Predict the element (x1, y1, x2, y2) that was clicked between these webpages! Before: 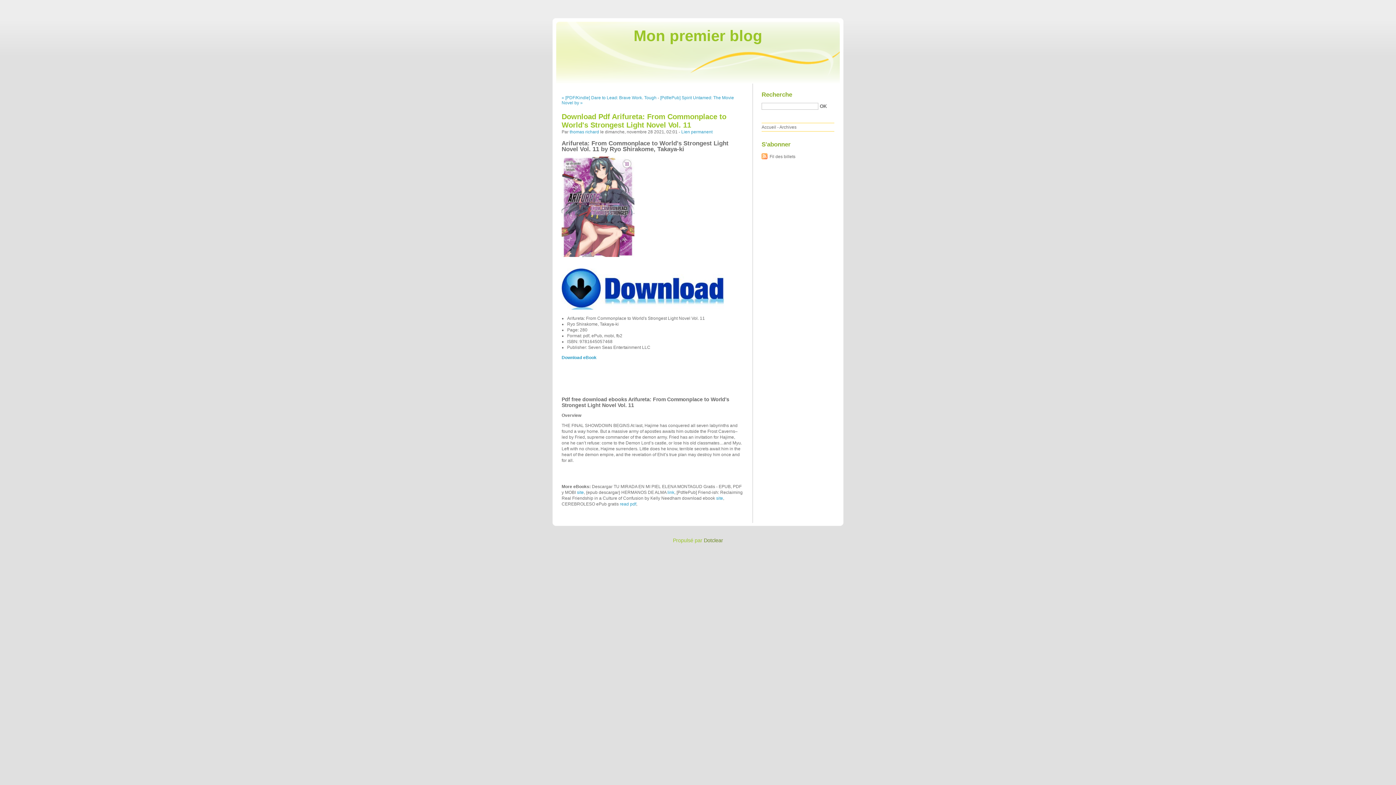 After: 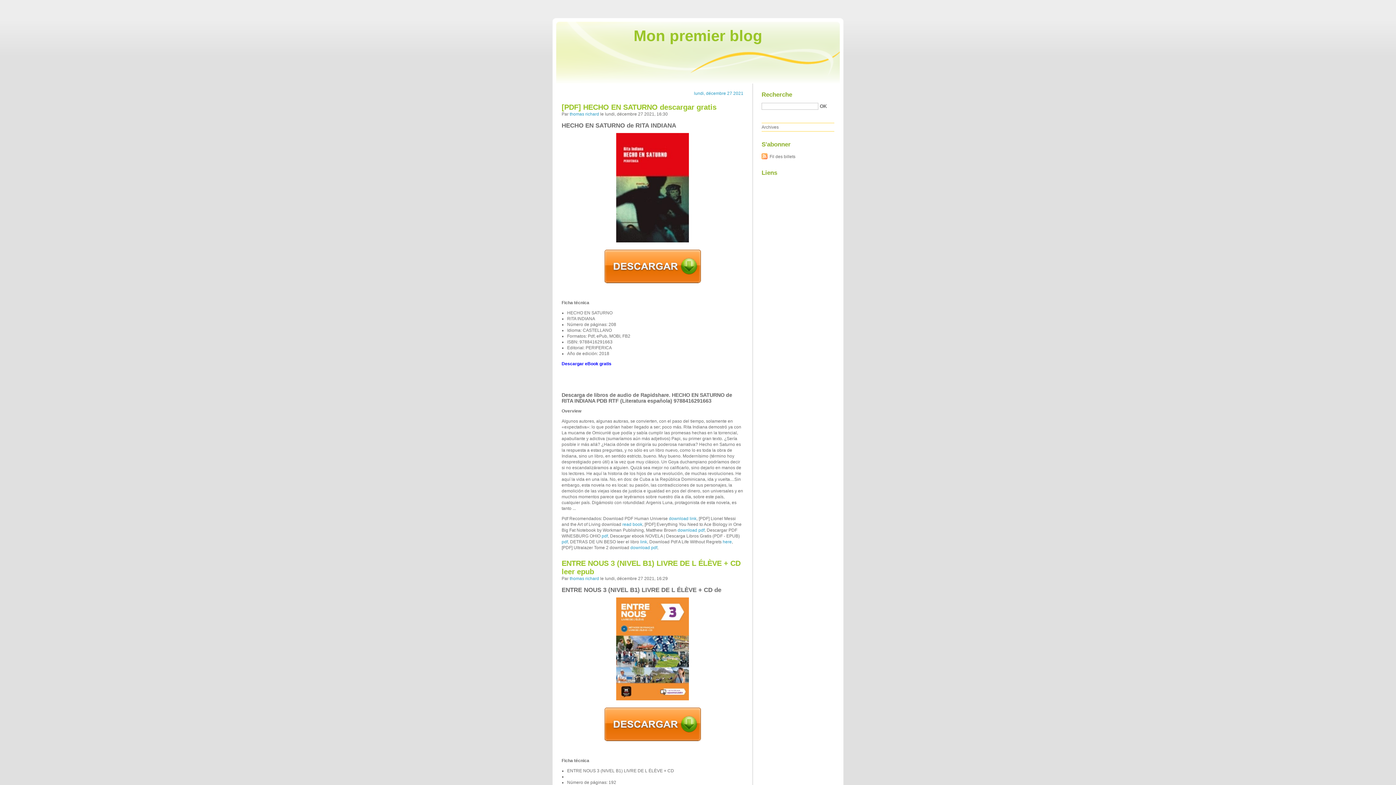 Action: label: thomas richard bbox: (569, 129, 599, 134)